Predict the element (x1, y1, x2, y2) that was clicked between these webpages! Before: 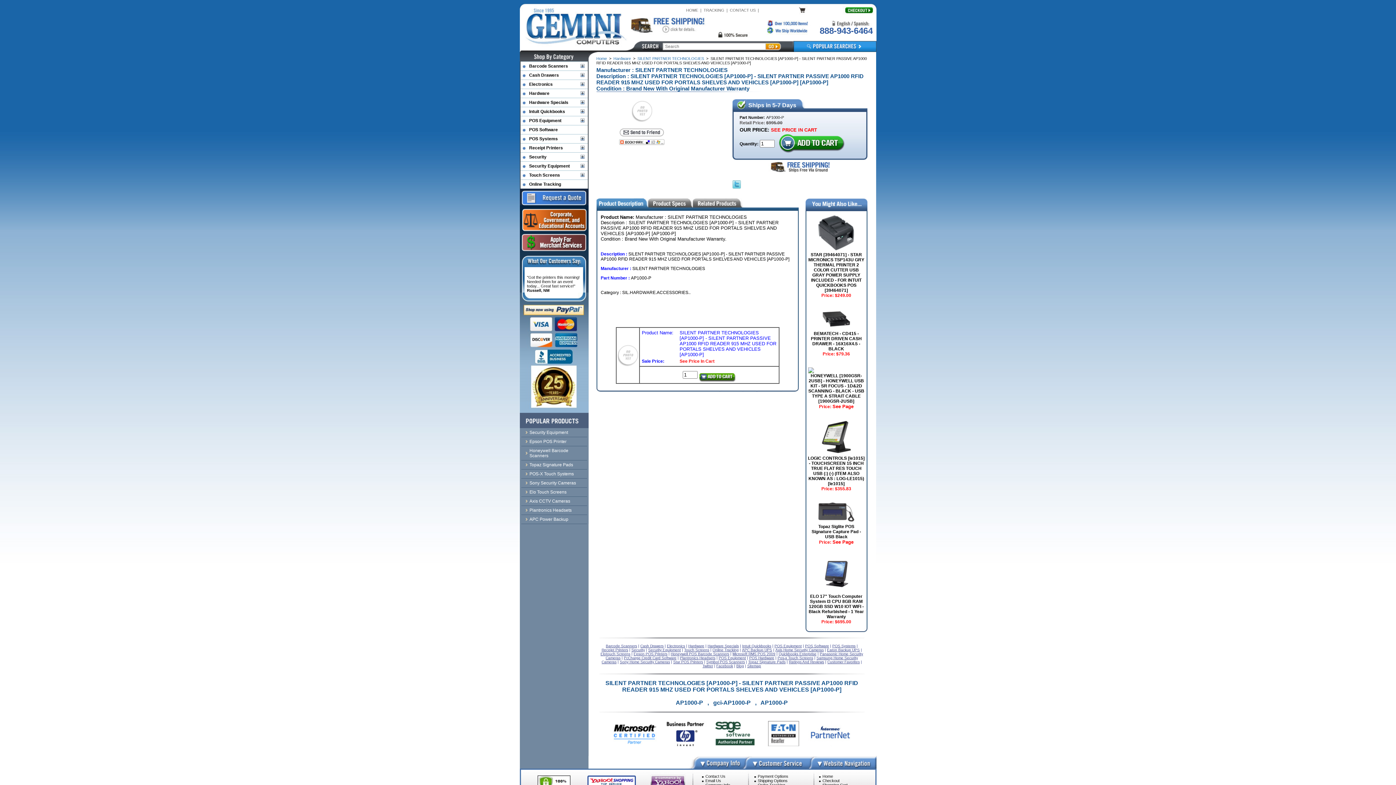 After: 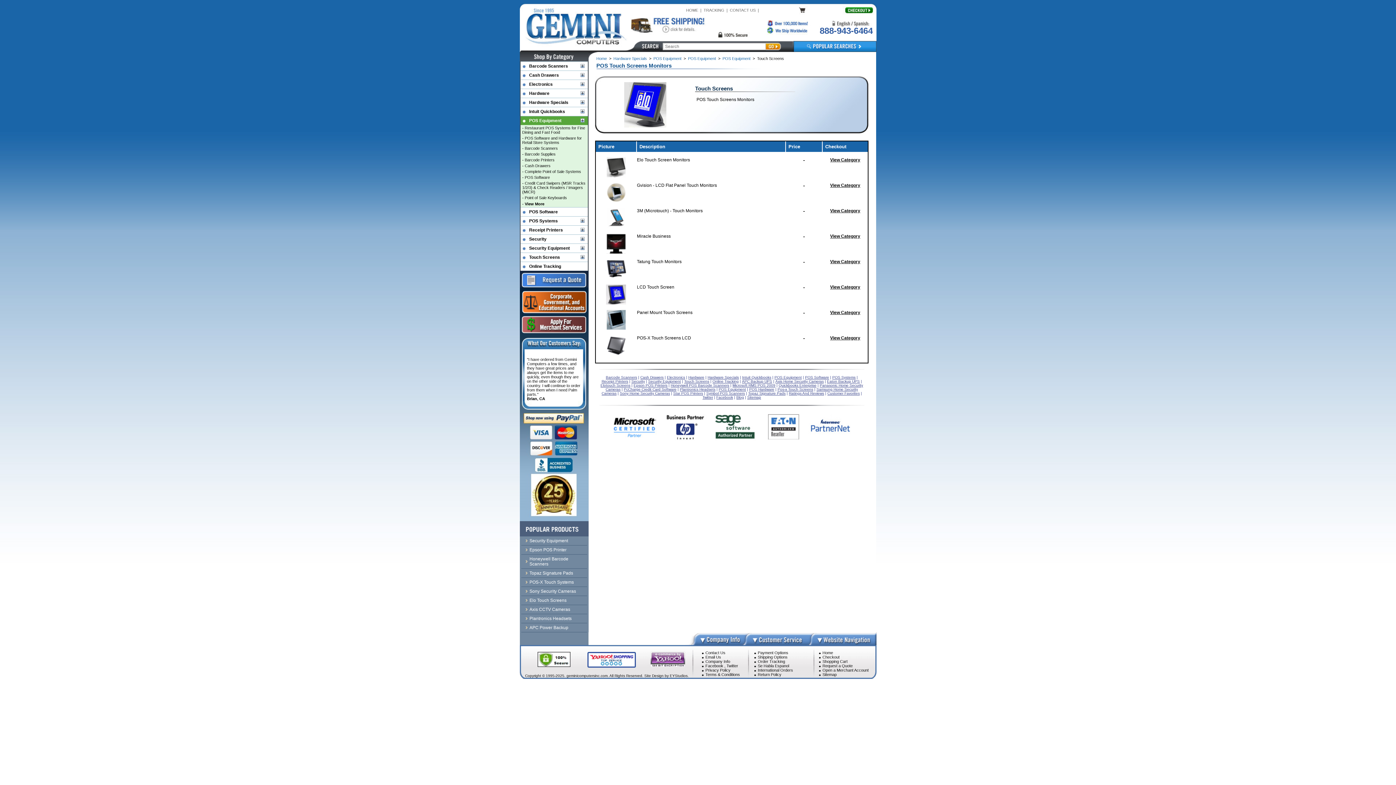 Action: label: Touch Screens bbox: (684, 648, 709, 652)